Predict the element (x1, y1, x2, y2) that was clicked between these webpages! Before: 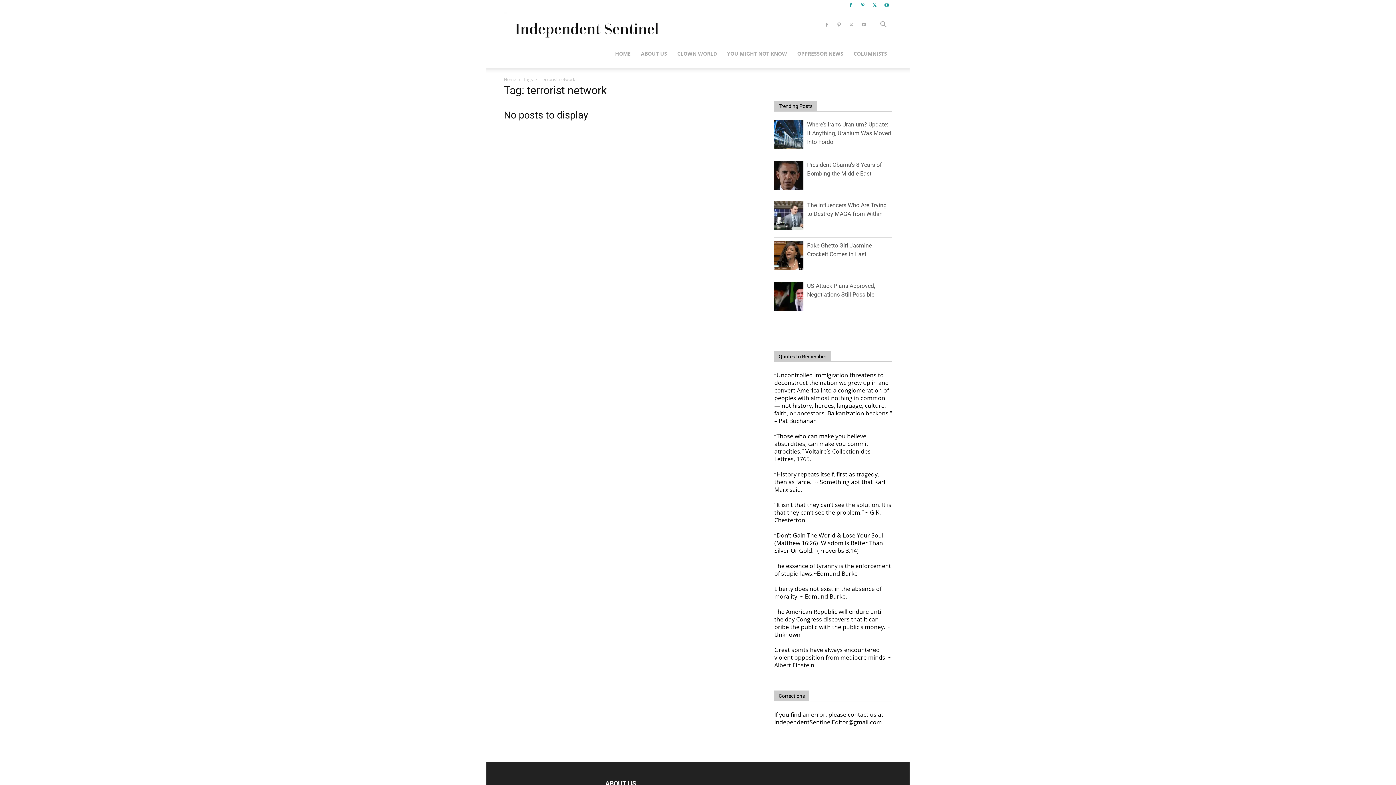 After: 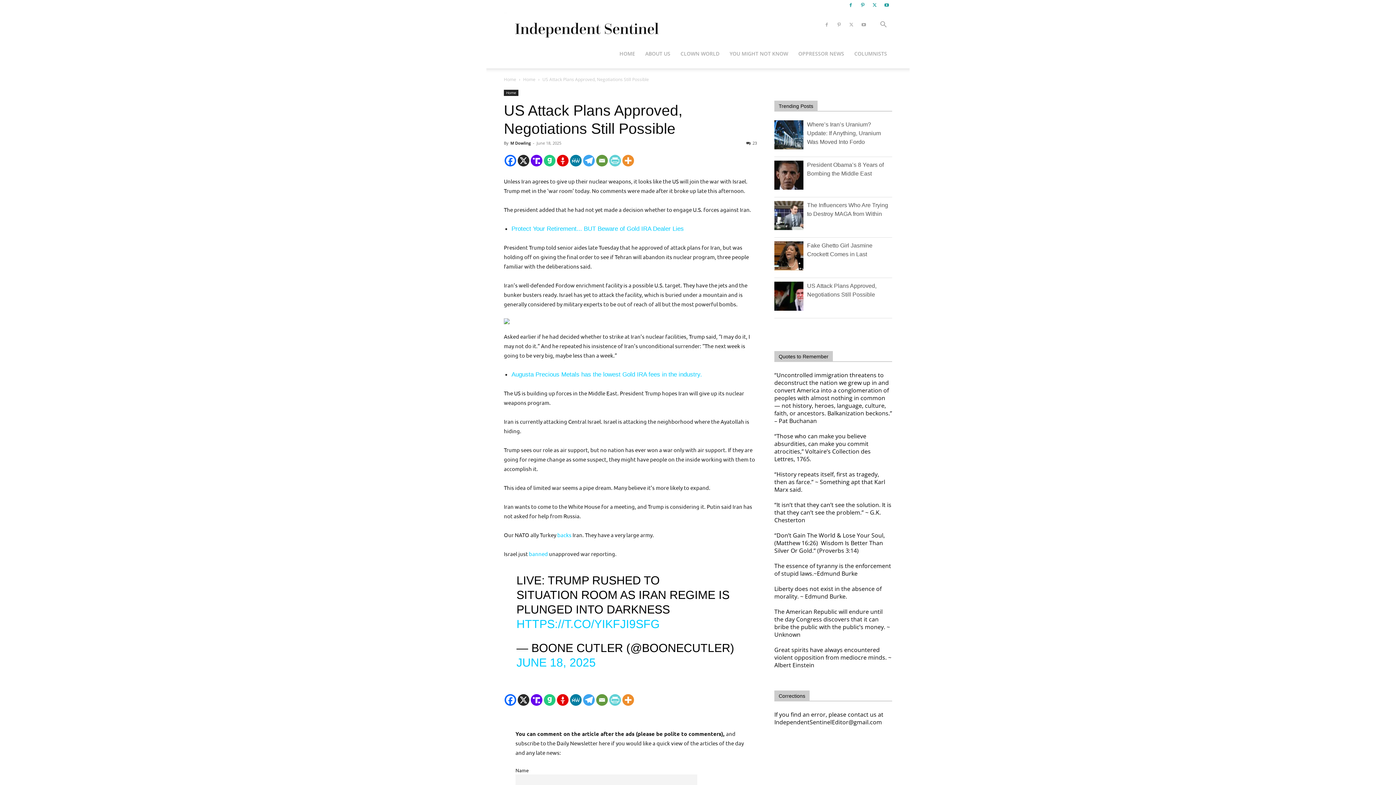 Action: bbox: (774, 305, 807, 312)